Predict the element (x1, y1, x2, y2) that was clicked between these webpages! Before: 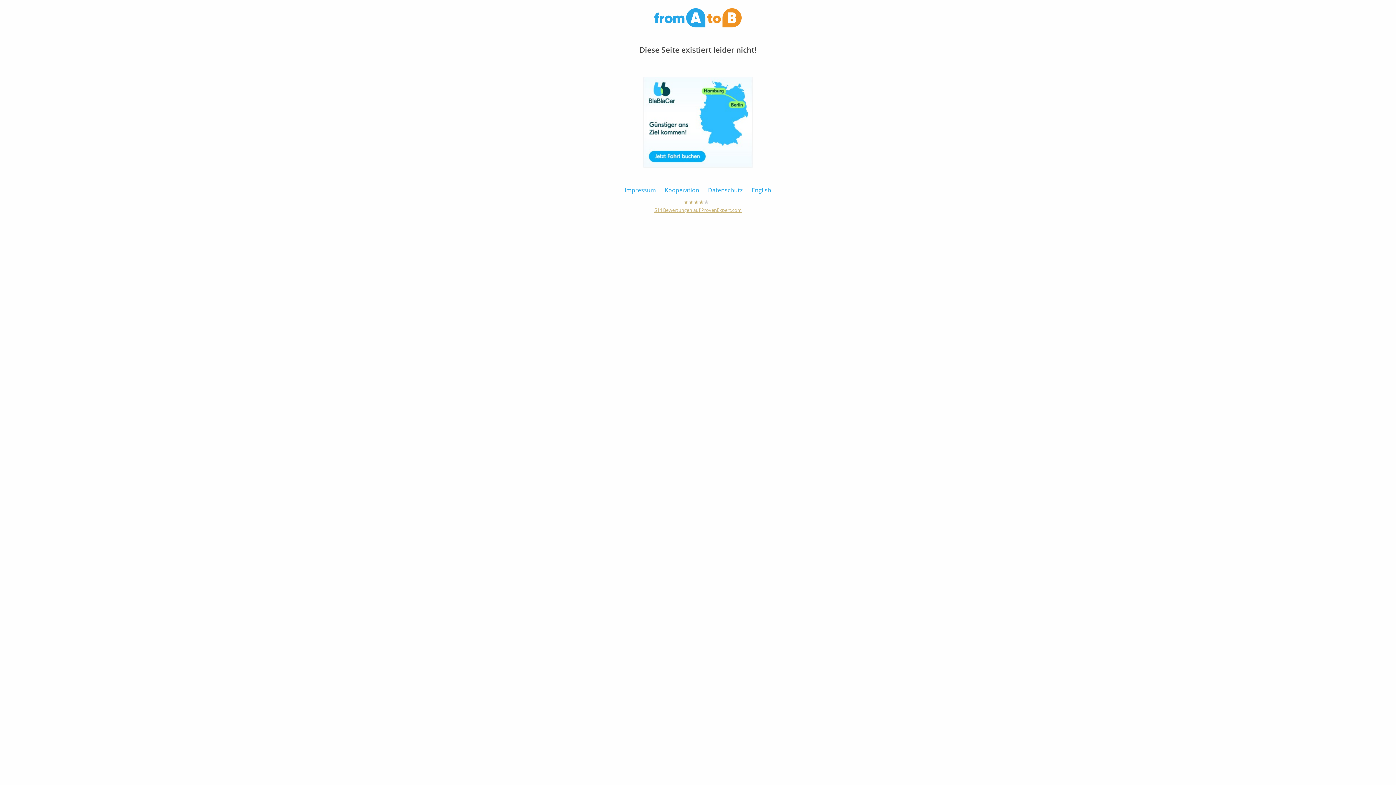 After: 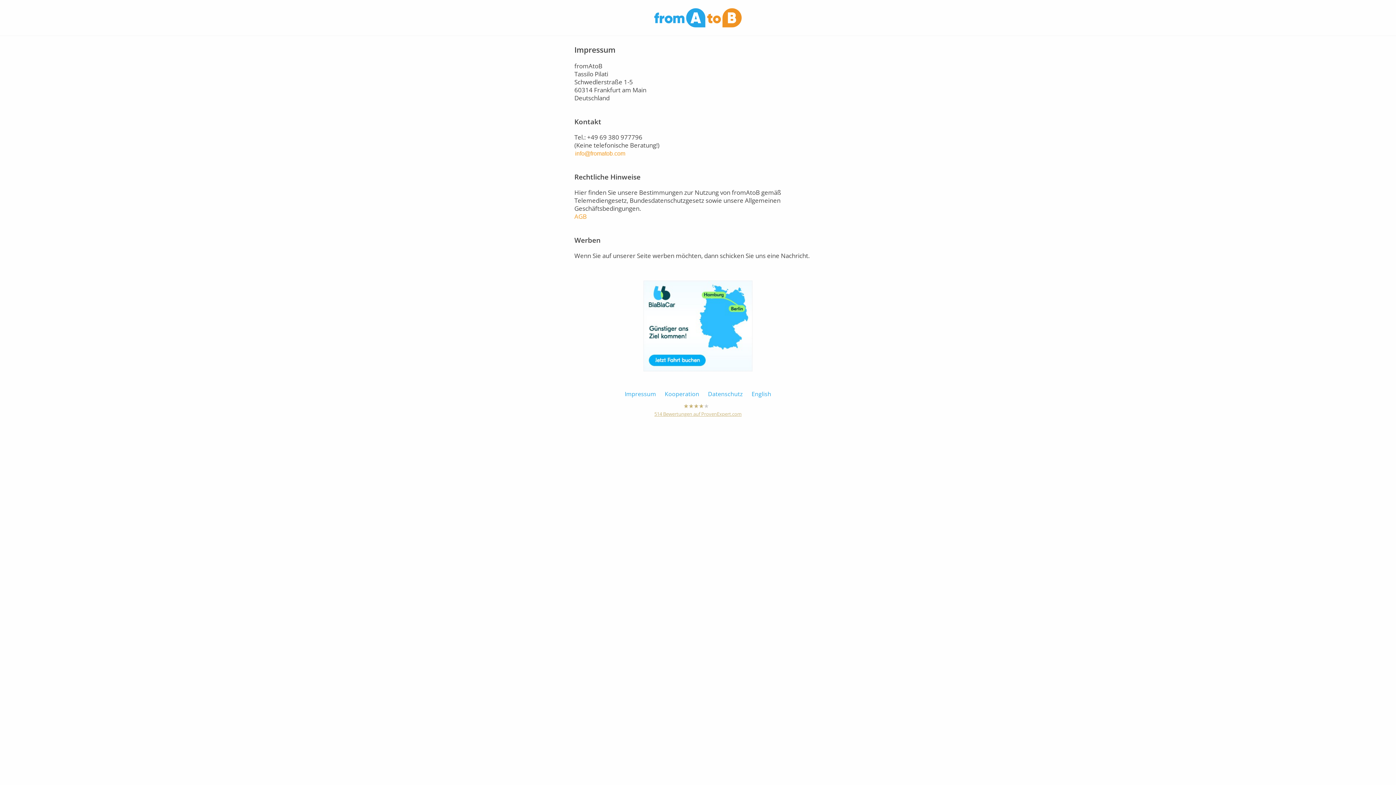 Action: bbox: (624, 186, 656, 194) label: Impressum